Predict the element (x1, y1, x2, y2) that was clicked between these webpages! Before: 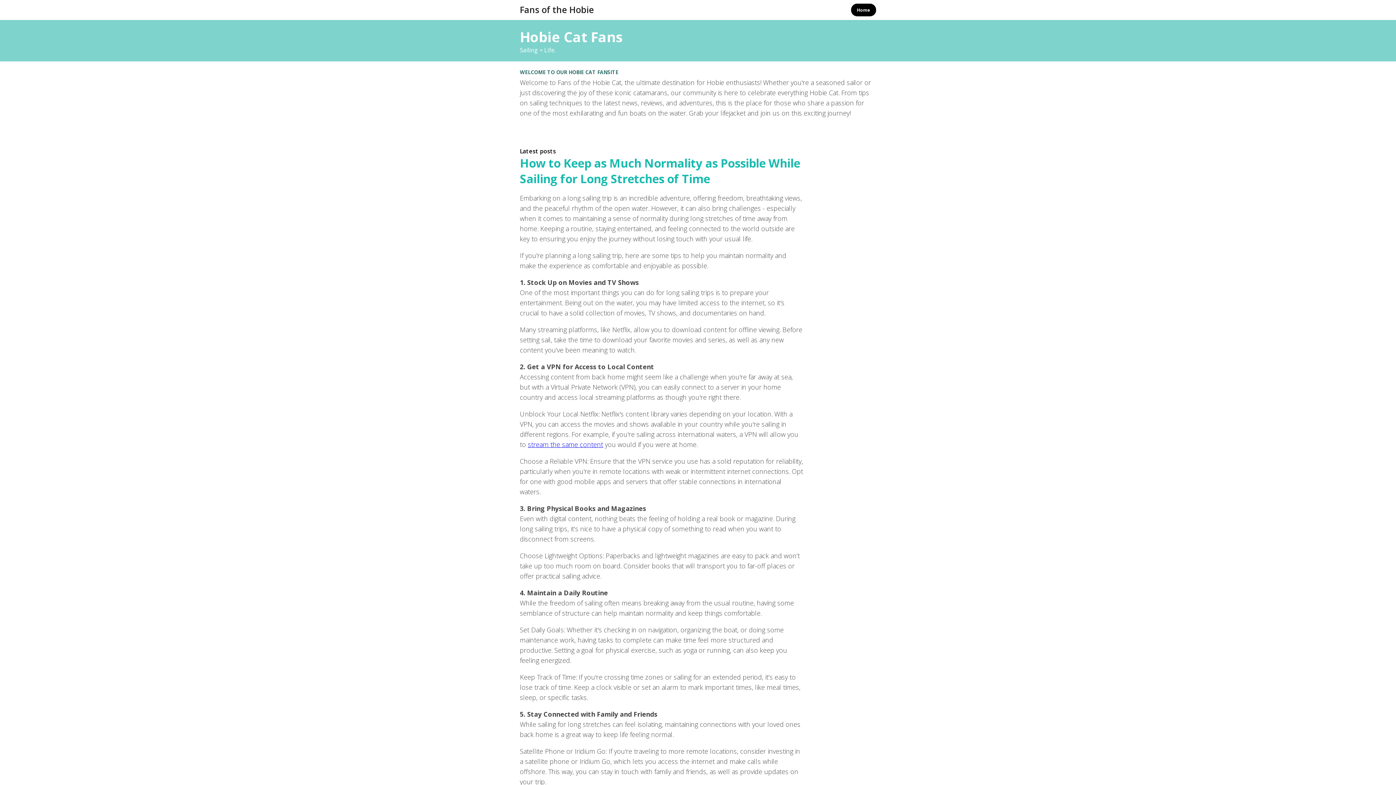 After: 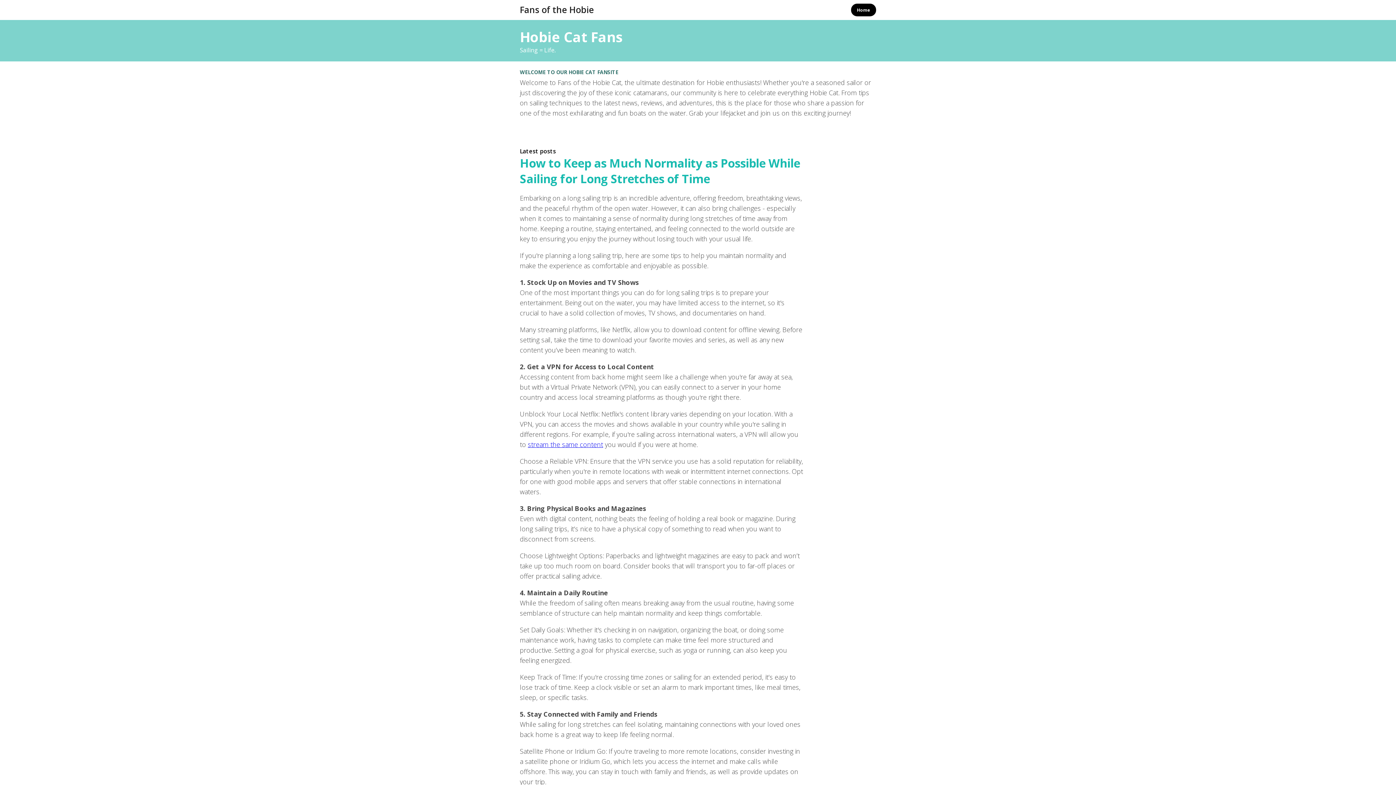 Action: bbox: (851, 3, 876, 16) label: Home